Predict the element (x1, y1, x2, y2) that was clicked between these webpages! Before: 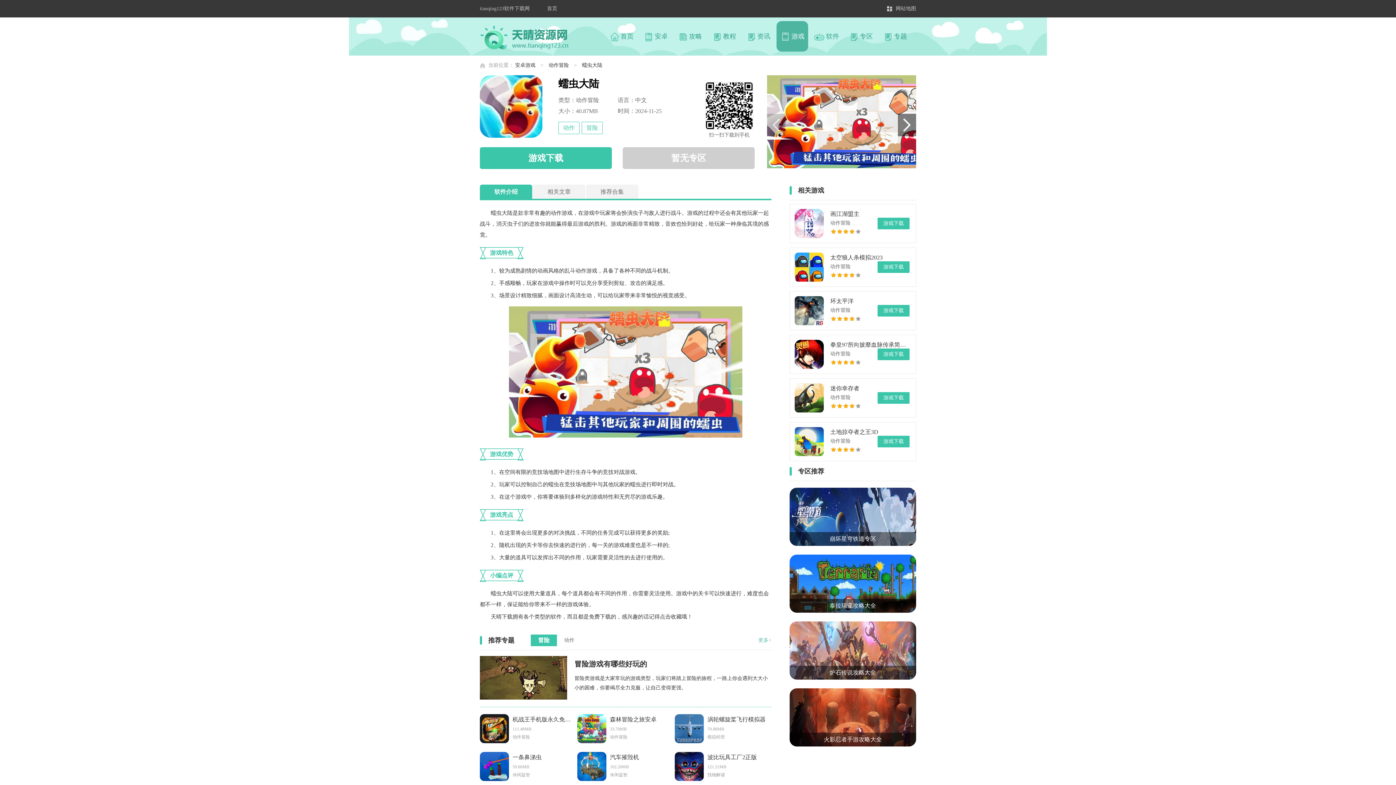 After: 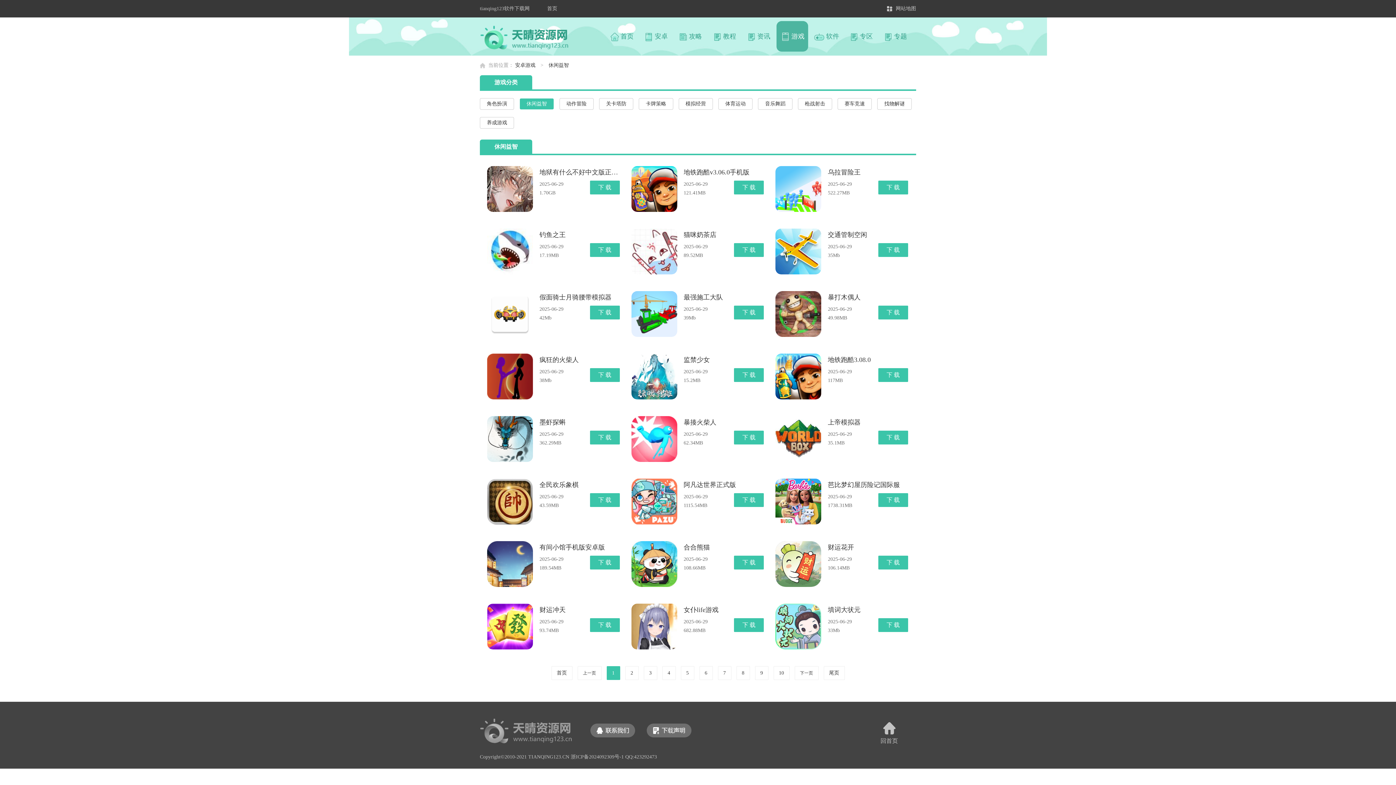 Action: bbox: (512, 772, 530, 777) label: 休闲益智